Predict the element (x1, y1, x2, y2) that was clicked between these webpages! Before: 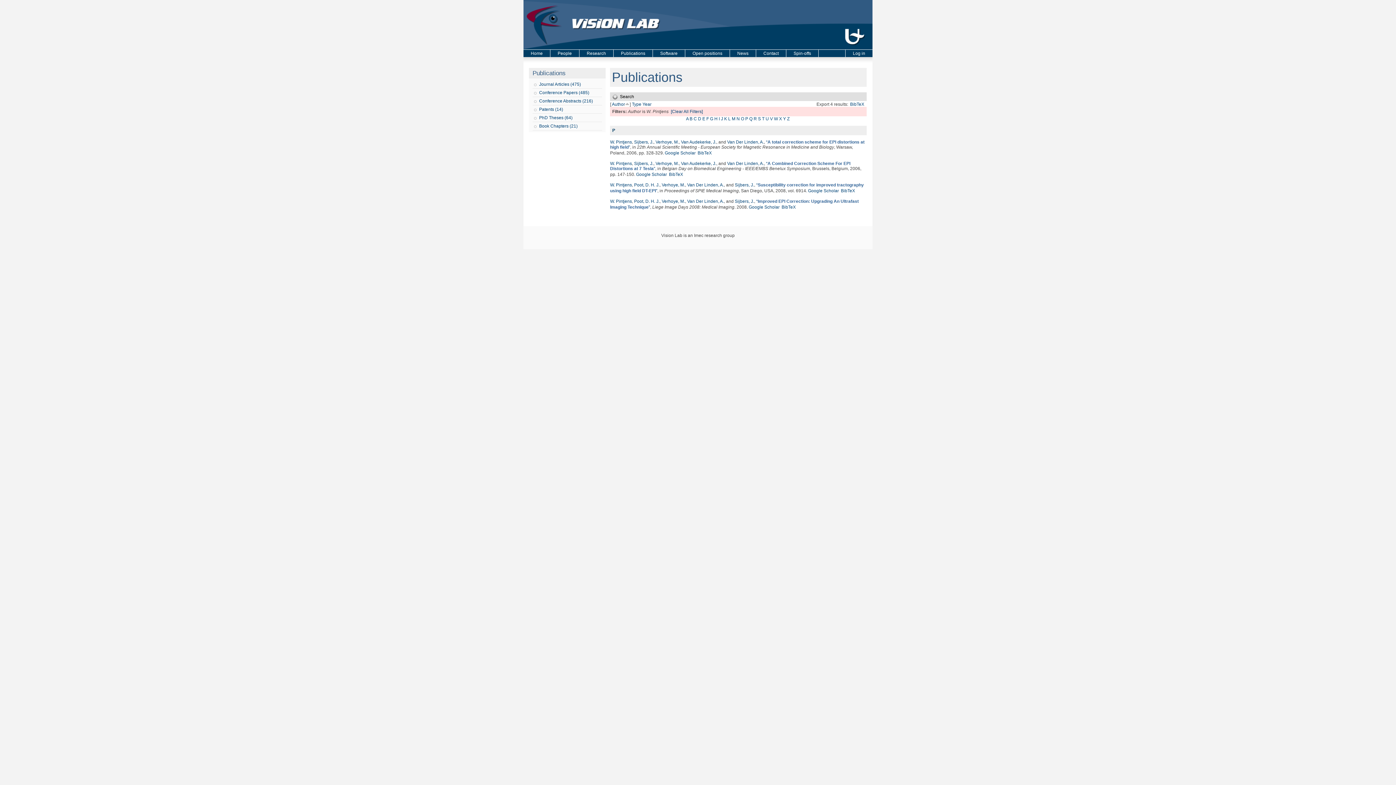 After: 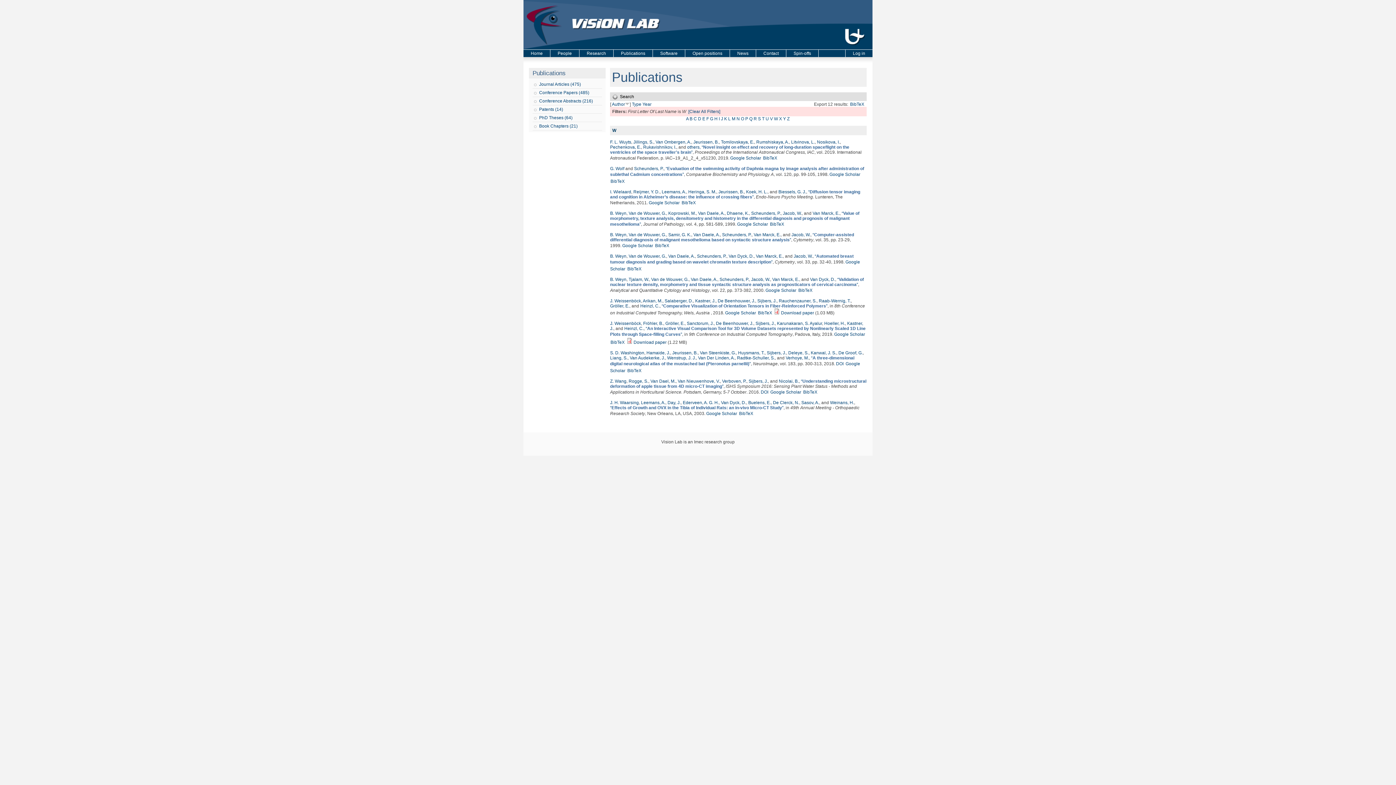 Action: bbox: (774, 116, 778, 121) label: W